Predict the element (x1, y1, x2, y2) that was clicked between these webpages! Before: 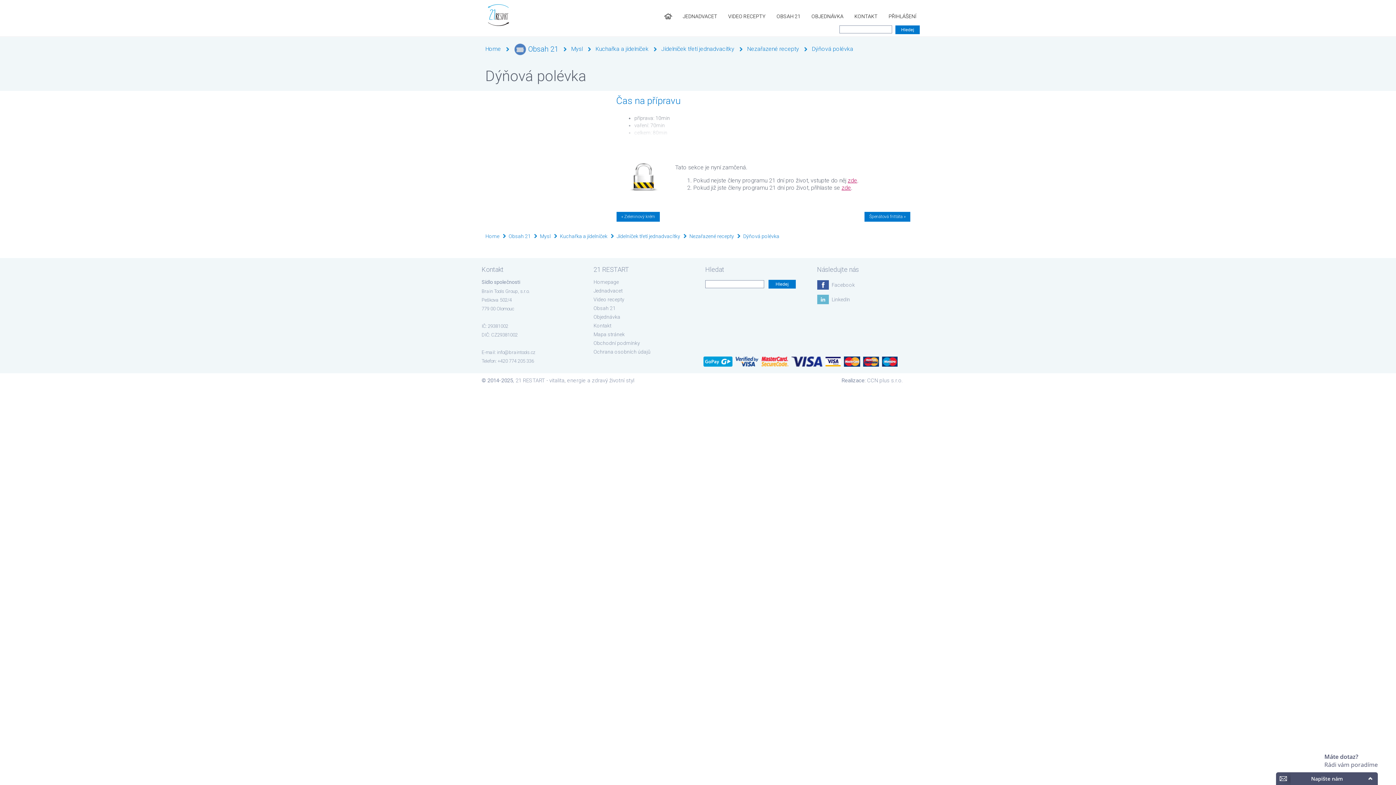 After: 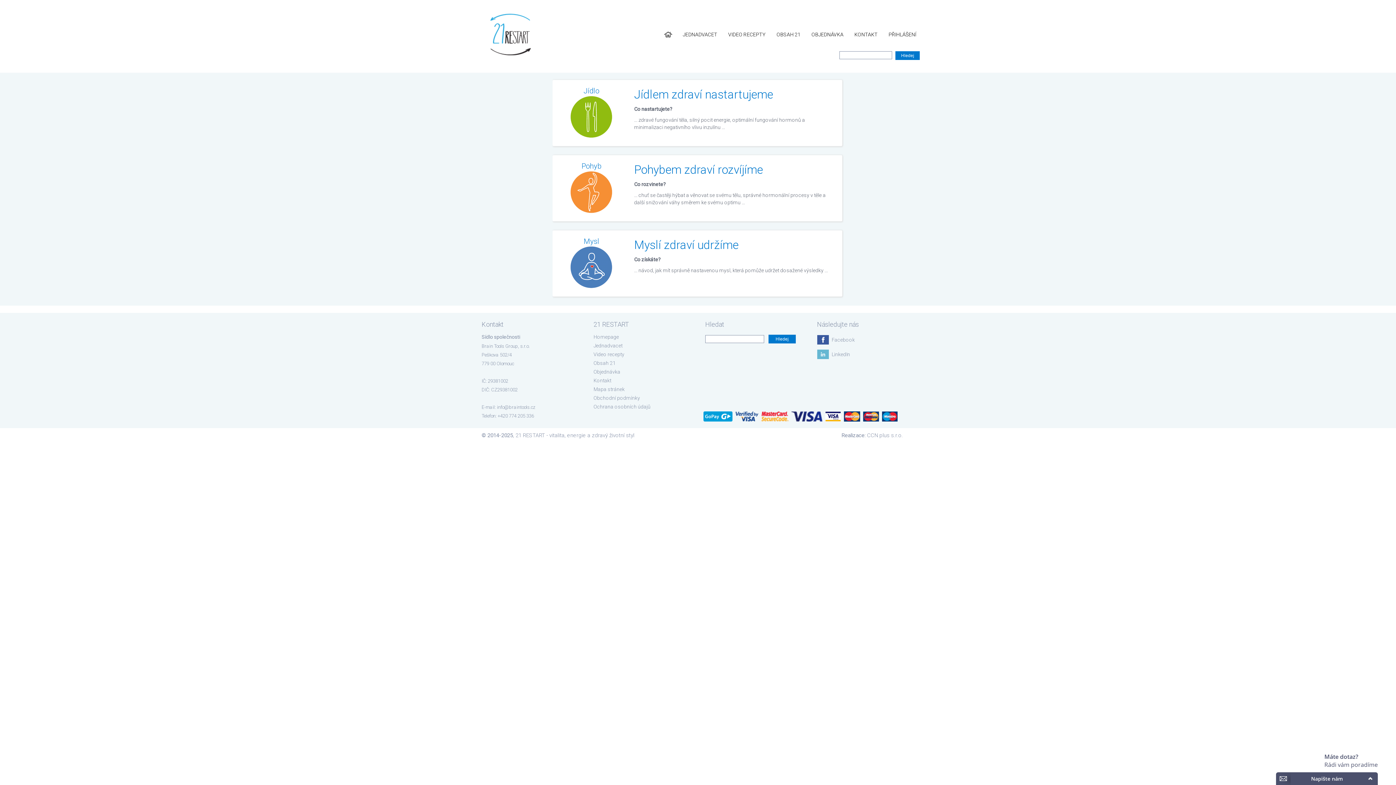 Action: bbox: (485, 0, 529, 28)